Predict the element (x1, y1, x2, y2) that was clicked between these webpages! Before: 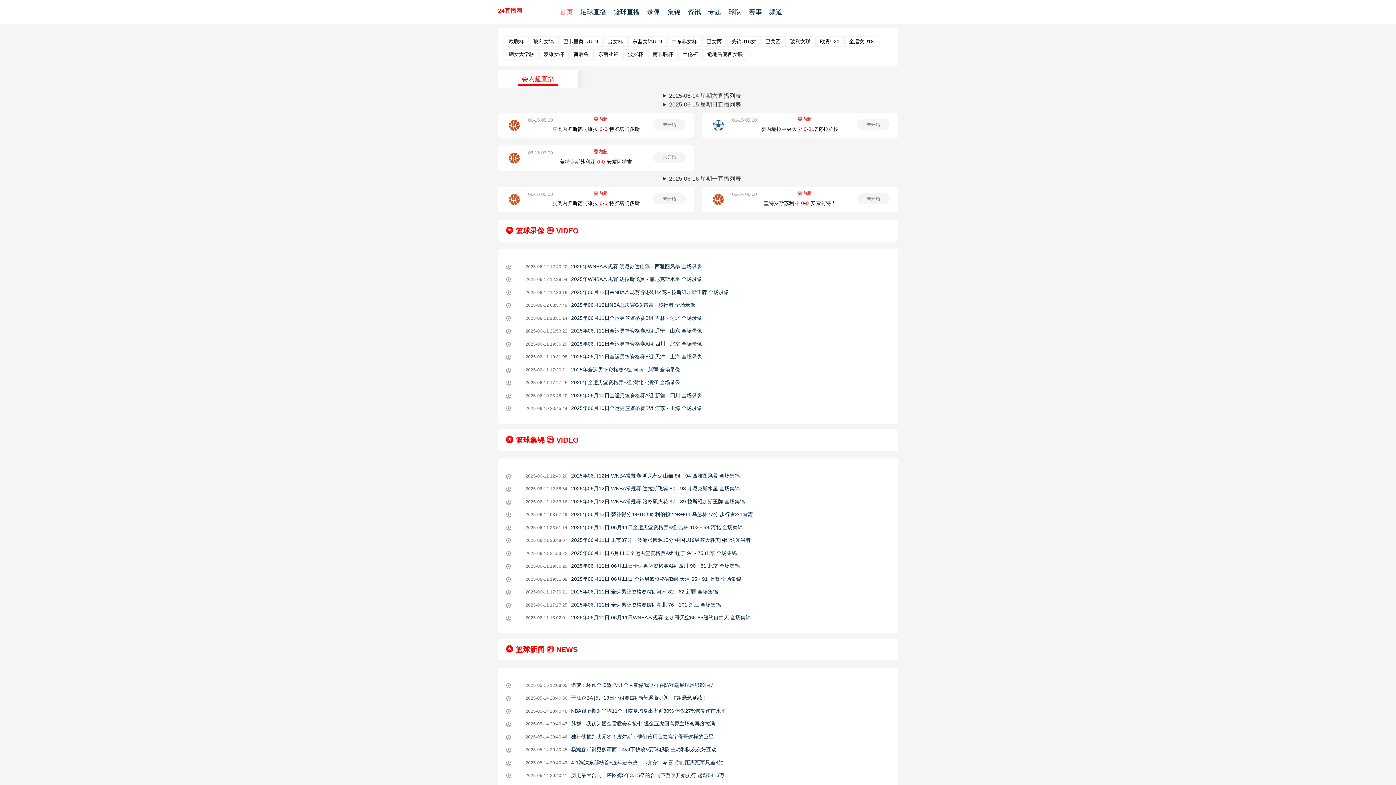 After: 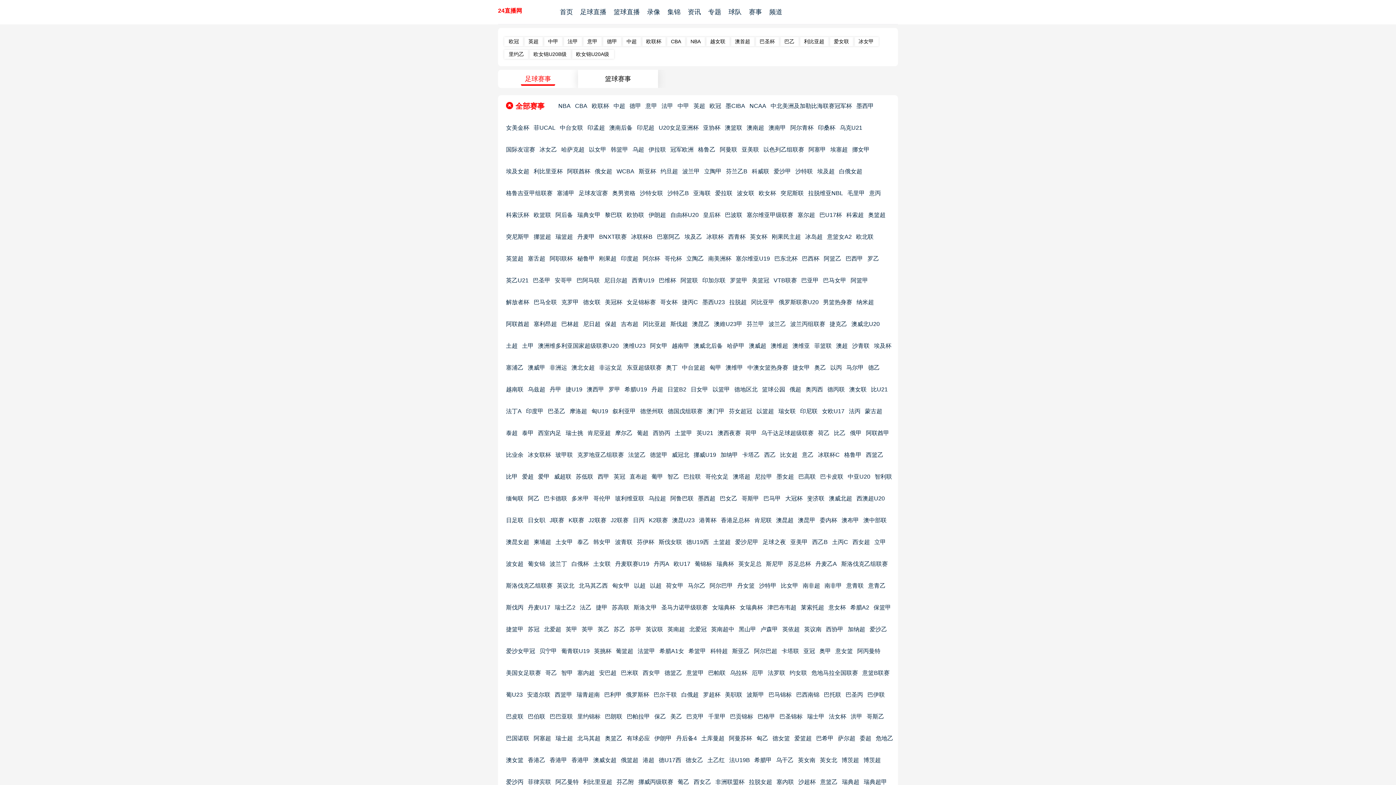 Action: label: 赛事 bbox: (749, 8, 762, 15)